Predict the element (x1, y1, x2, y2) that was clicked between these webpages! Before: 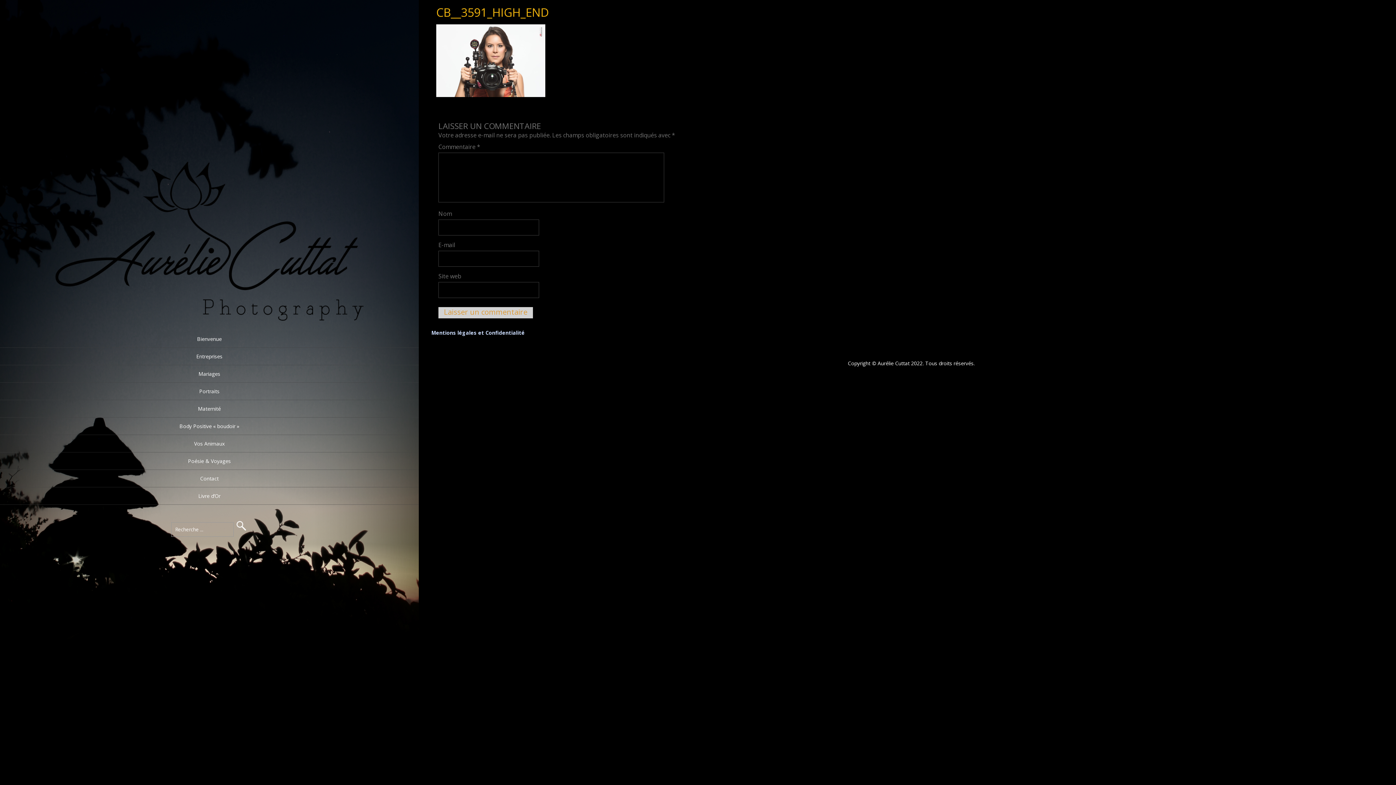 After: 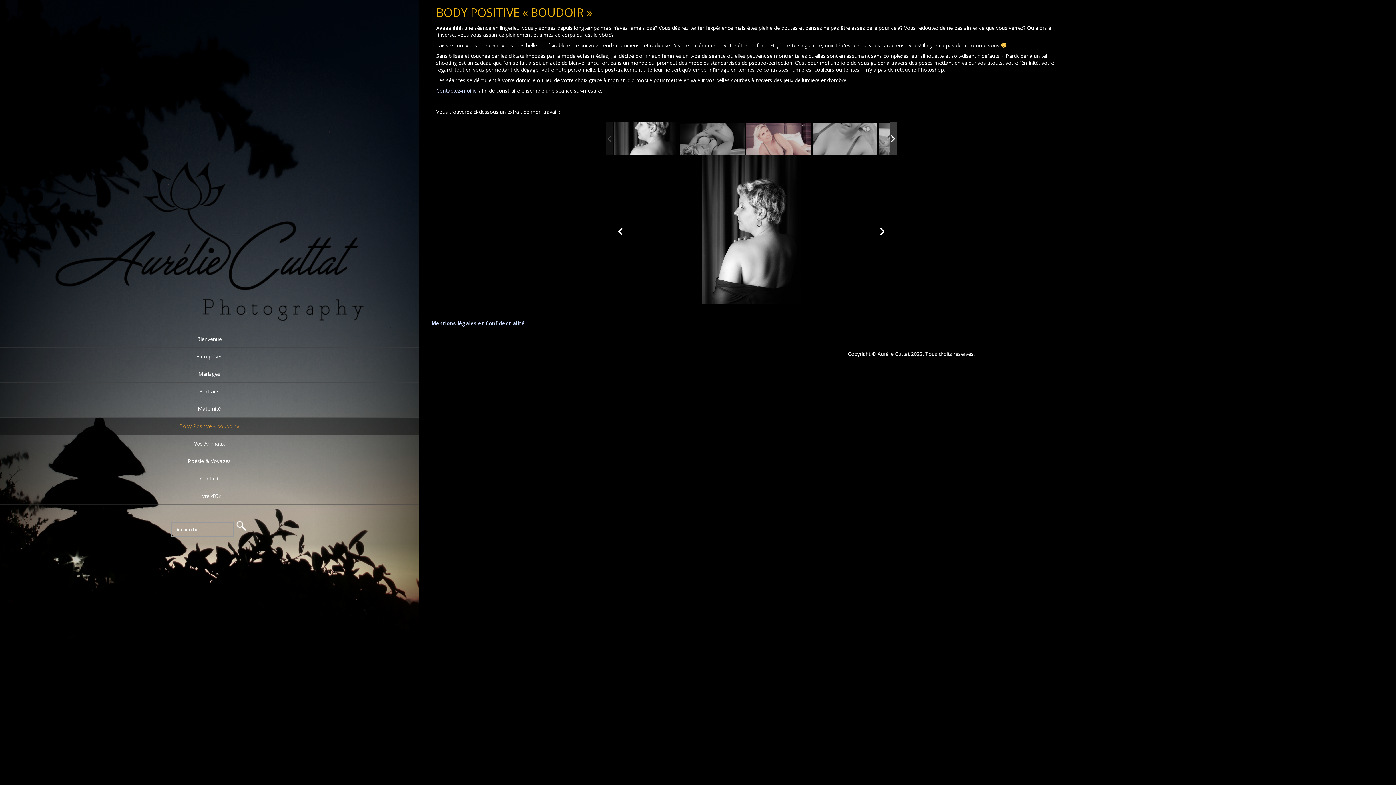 Action: bbox: (0, 417, 418, 435) label: Body Positive « boudoir »